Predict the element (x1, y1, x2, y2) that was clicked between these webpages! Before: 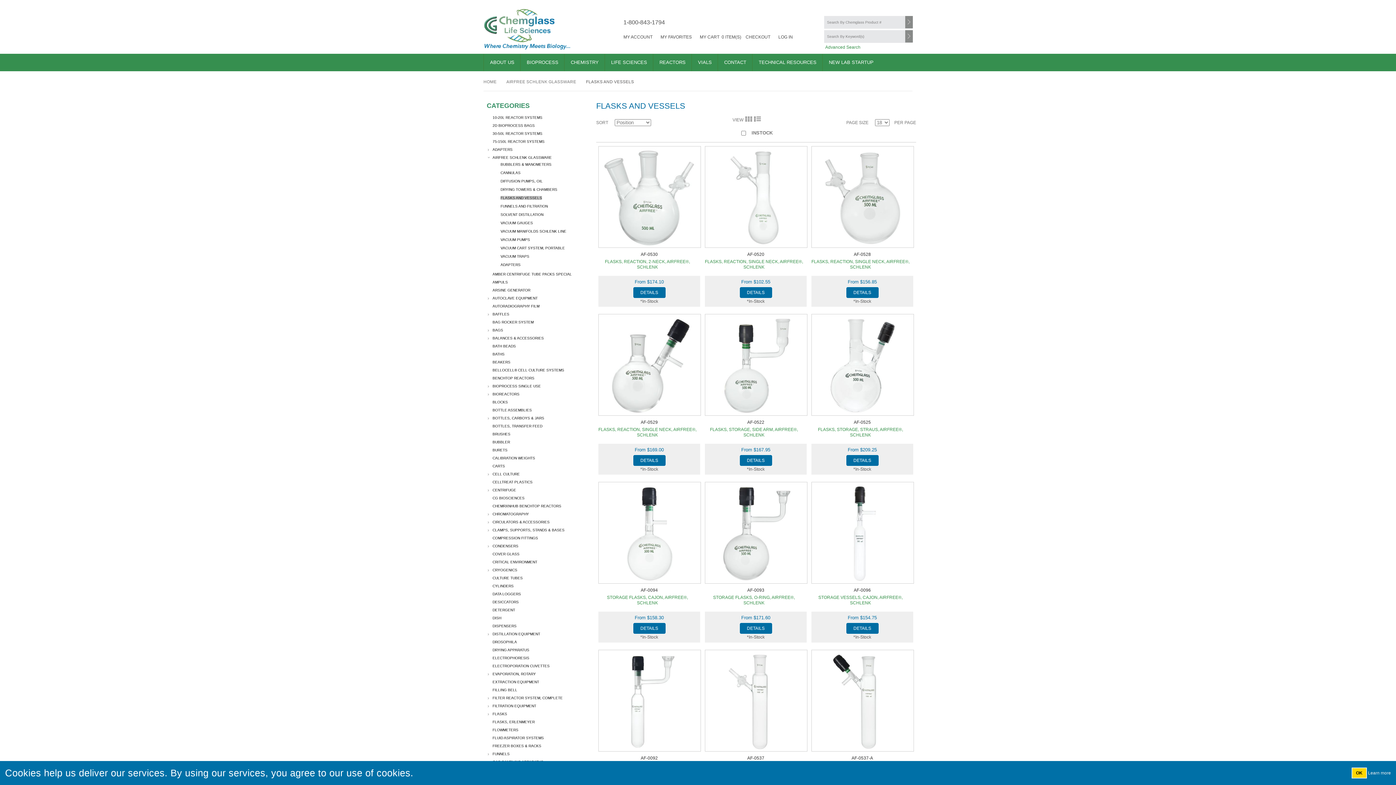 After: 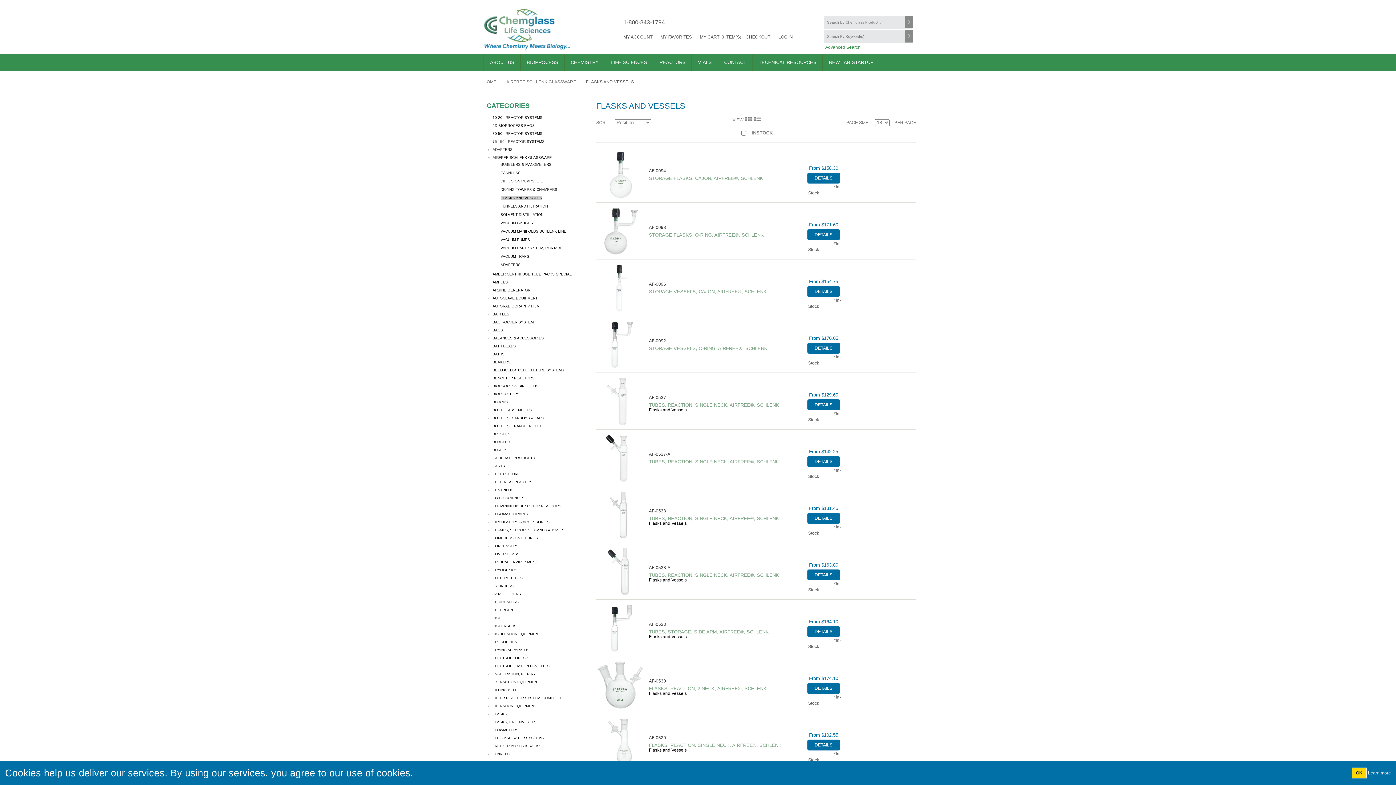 Action: label: LIST bbox: (754, 116, 761, 121)